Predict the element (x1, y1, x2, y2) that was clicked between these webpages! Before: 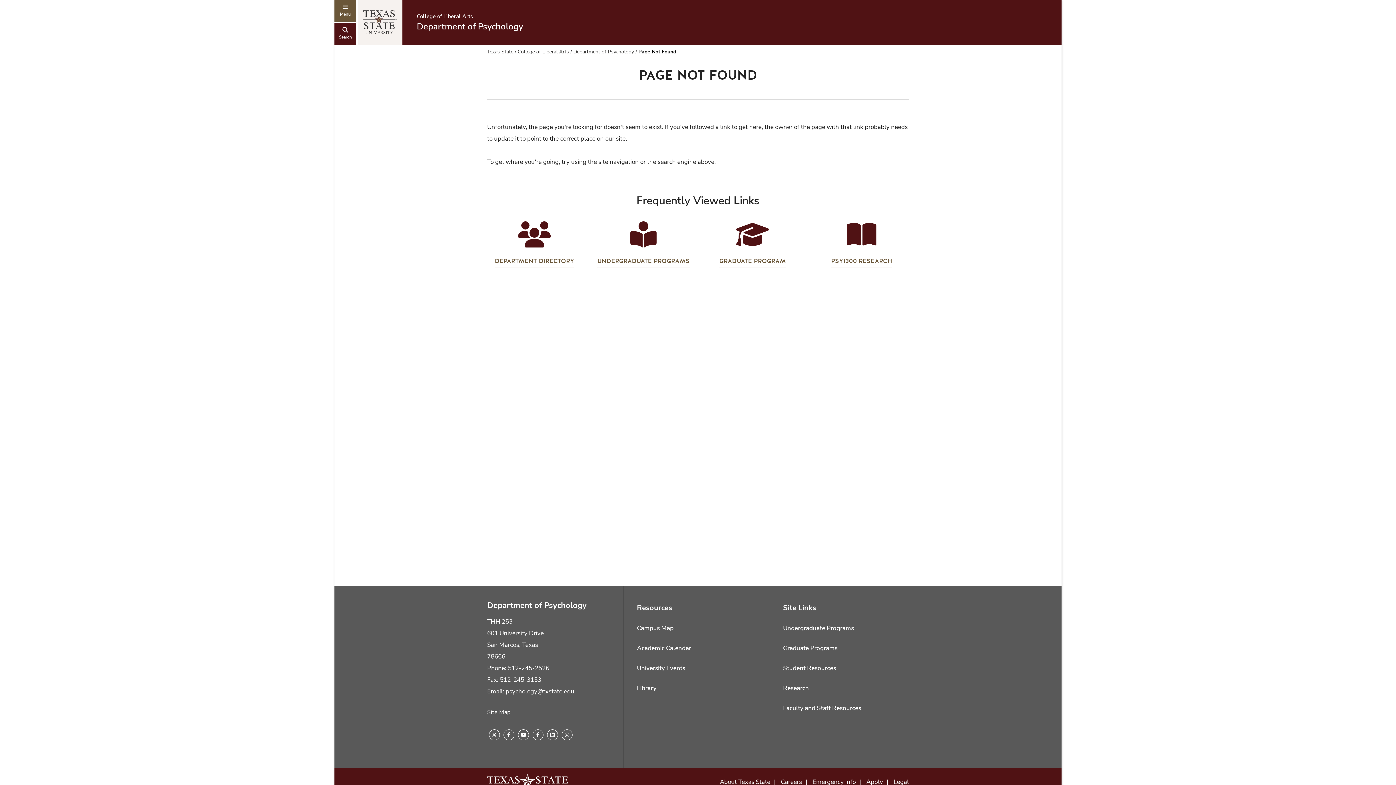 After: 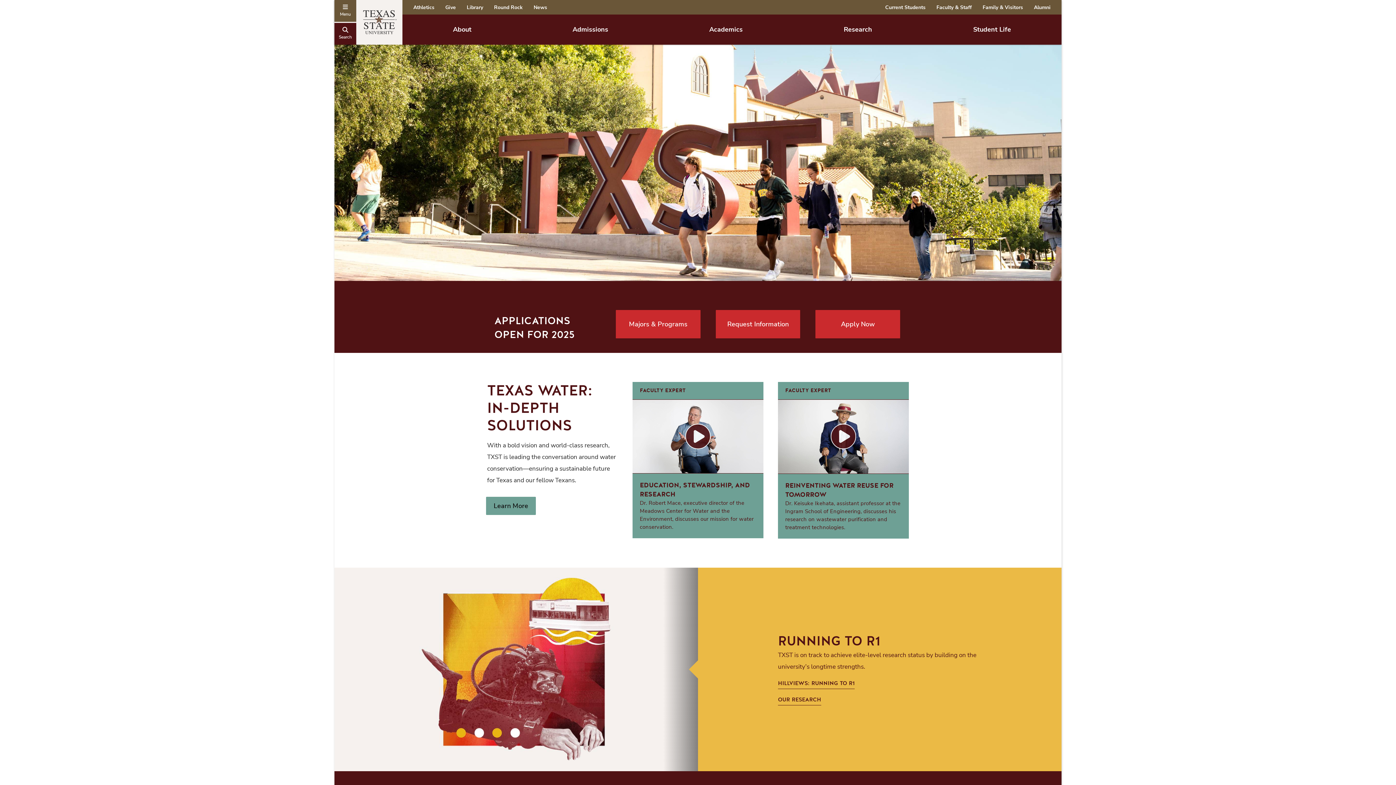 Action: bbox: (487, 48, 513, 55) label: Texas State